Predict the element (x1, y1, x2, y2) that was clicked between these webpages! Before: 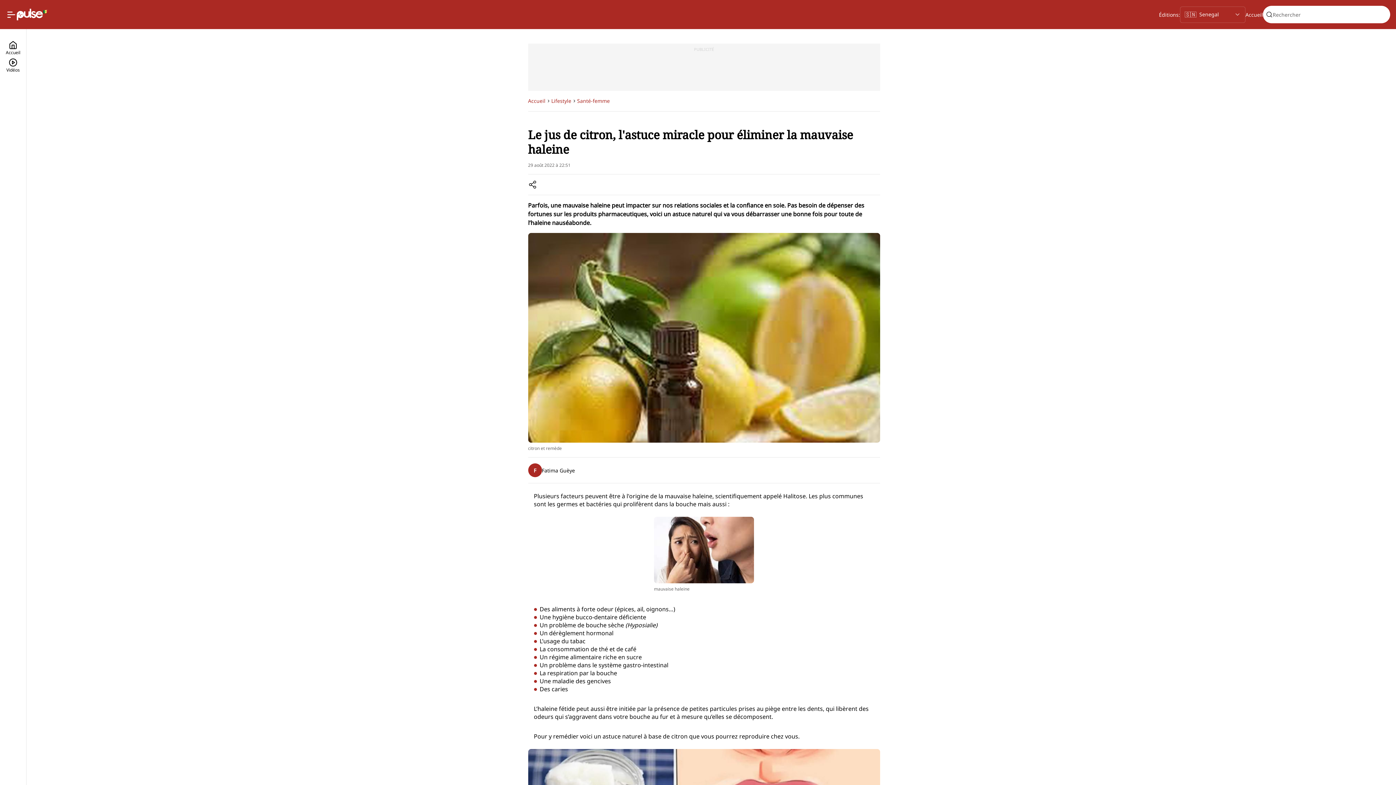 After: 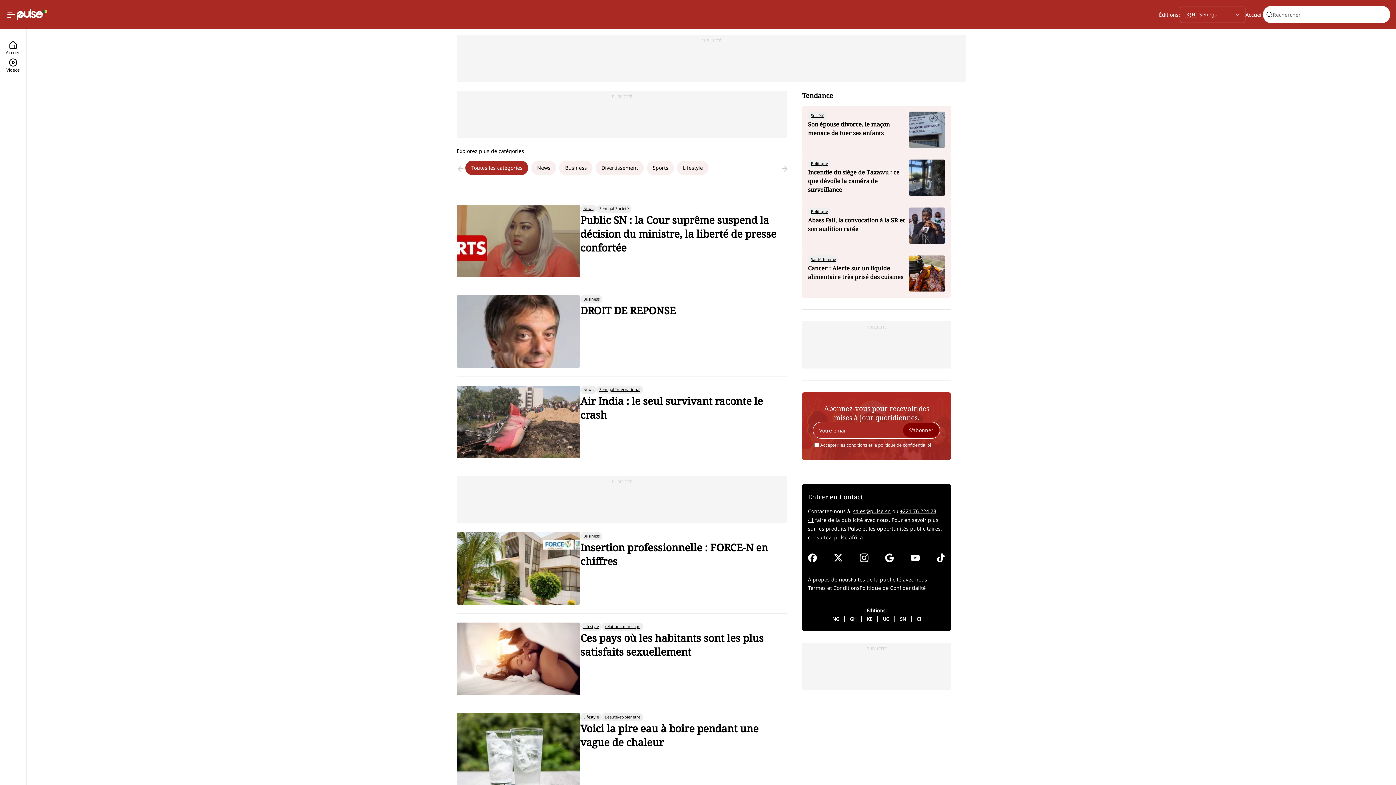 Action: bbox: (528, 96, 545, 105) label: Accueil